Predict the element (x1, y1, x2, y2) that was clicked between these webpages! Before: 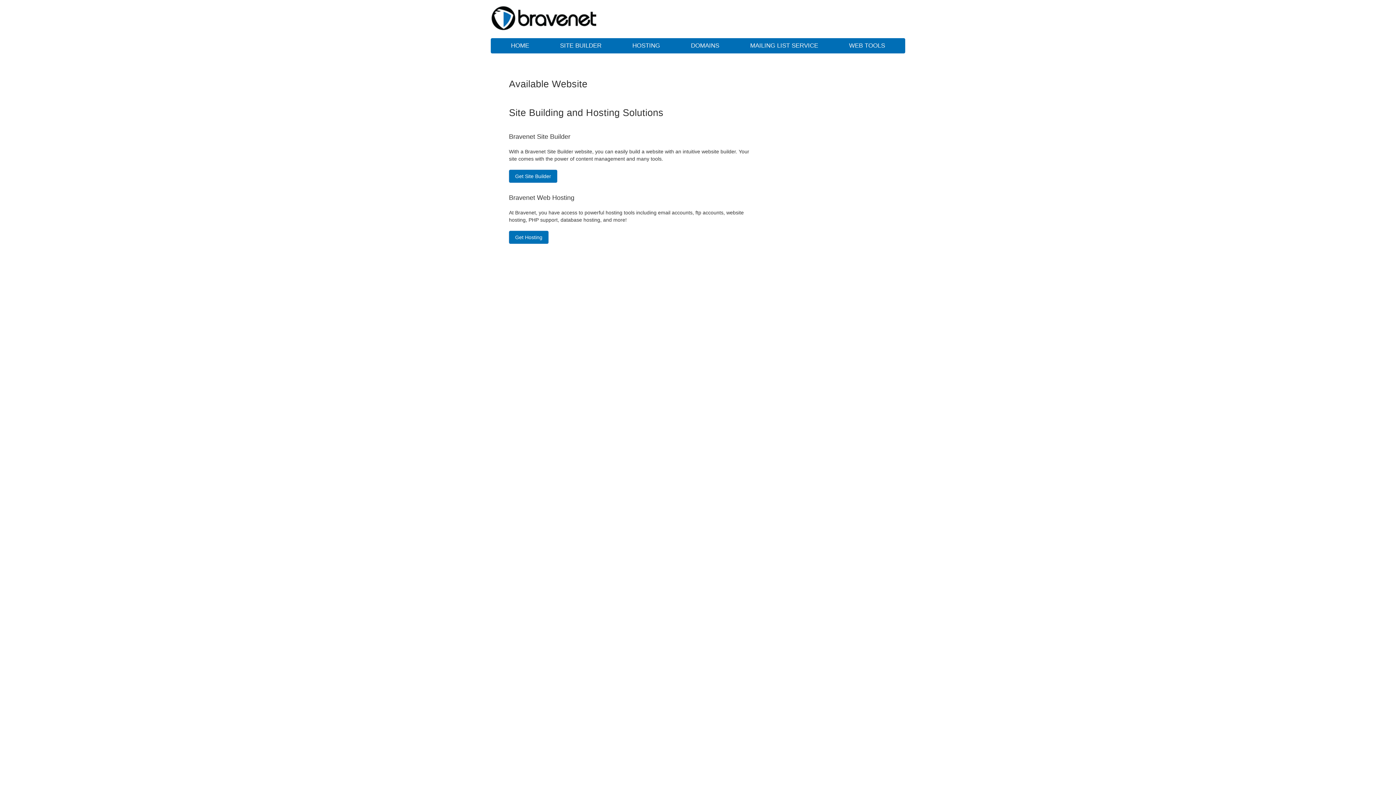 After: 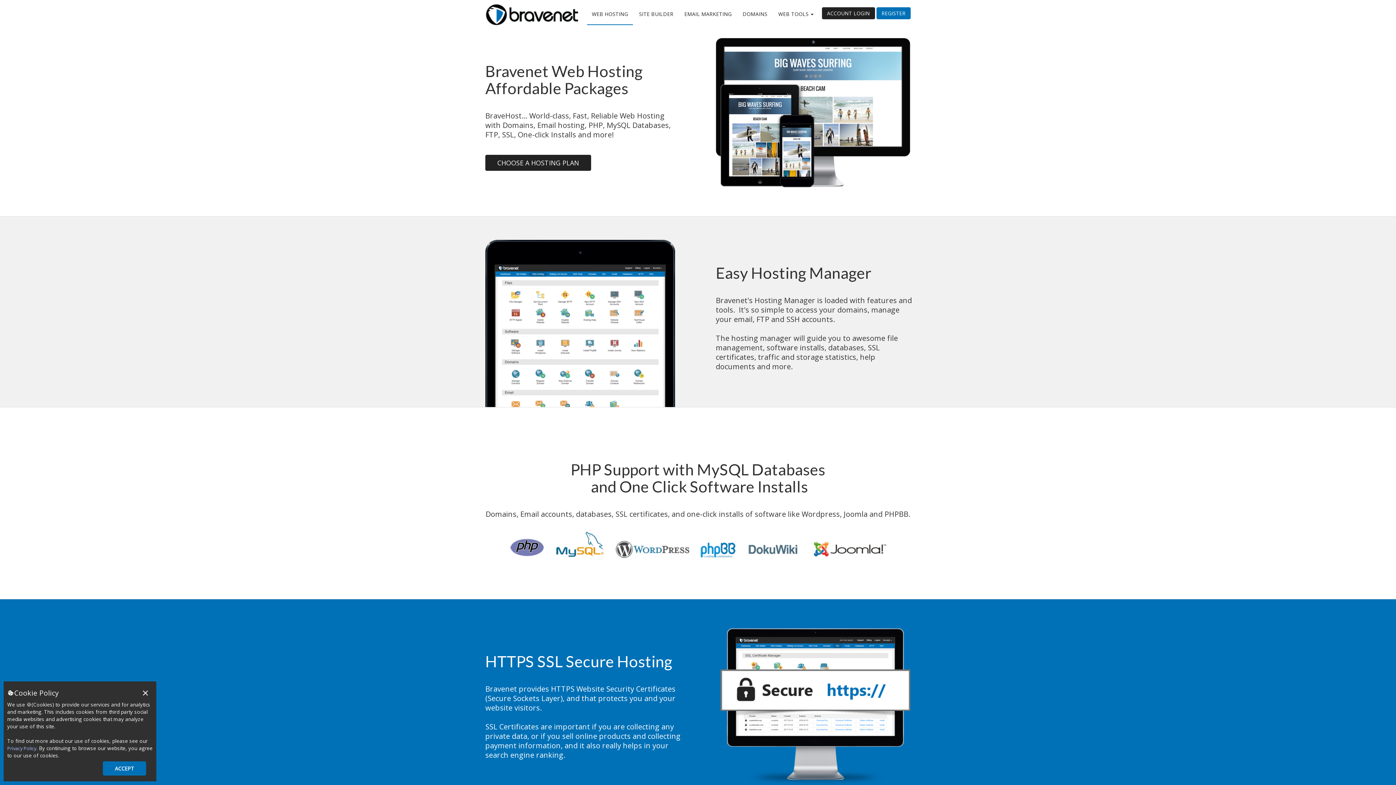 Action: label: Get Hosting bbox: (509, 230, 548, 244)